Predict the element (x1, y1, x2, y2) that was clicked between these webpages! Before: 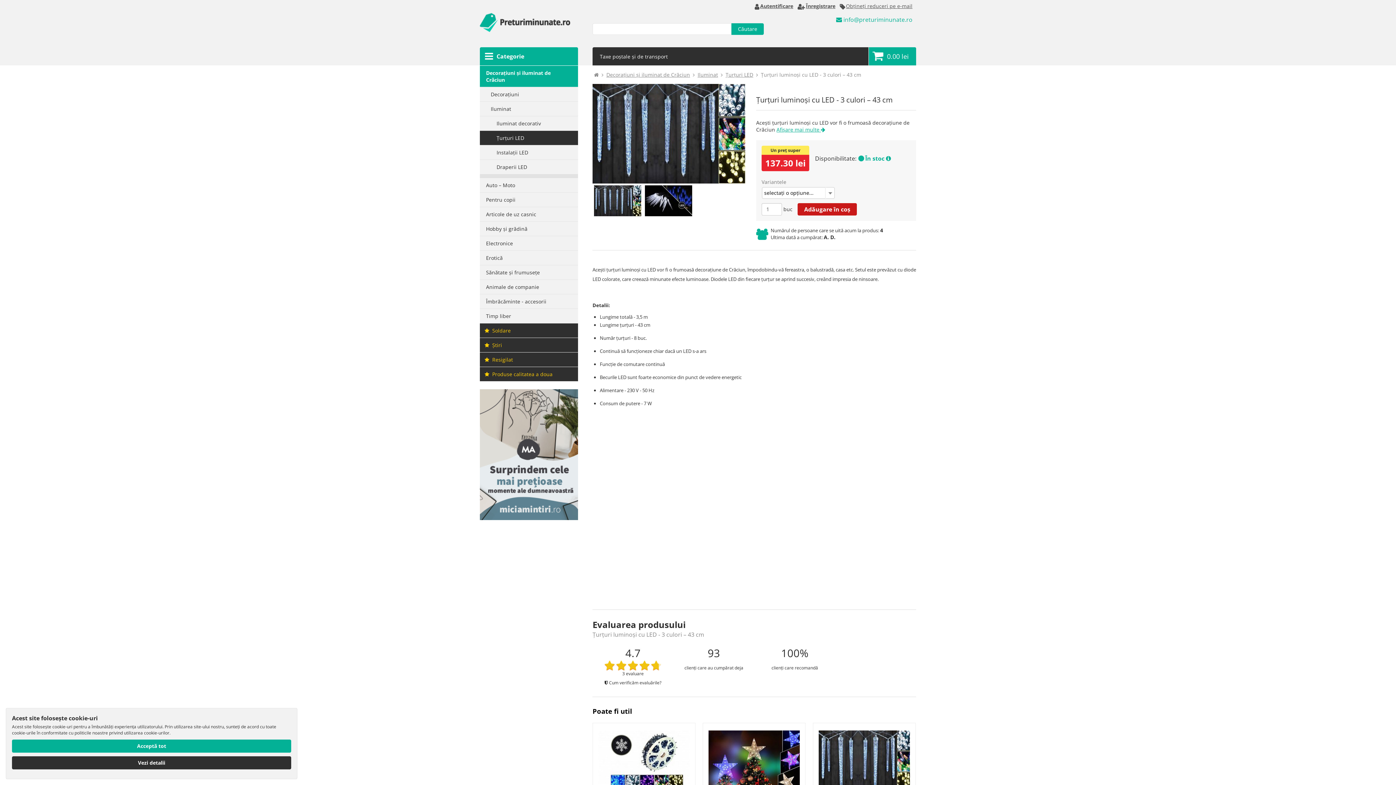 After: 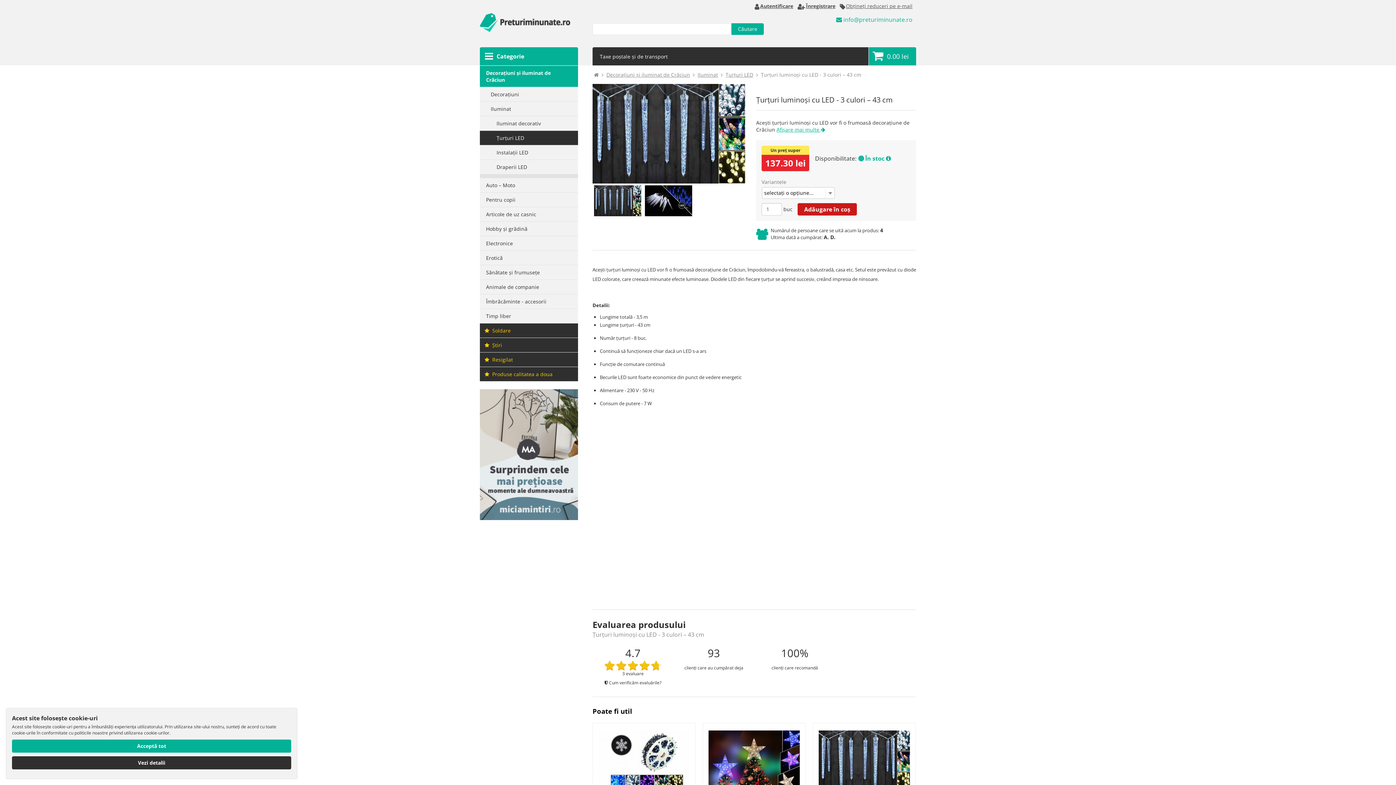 Action: bbox: (836, 16, 912, 26) label:  info@preturiminunate.ro